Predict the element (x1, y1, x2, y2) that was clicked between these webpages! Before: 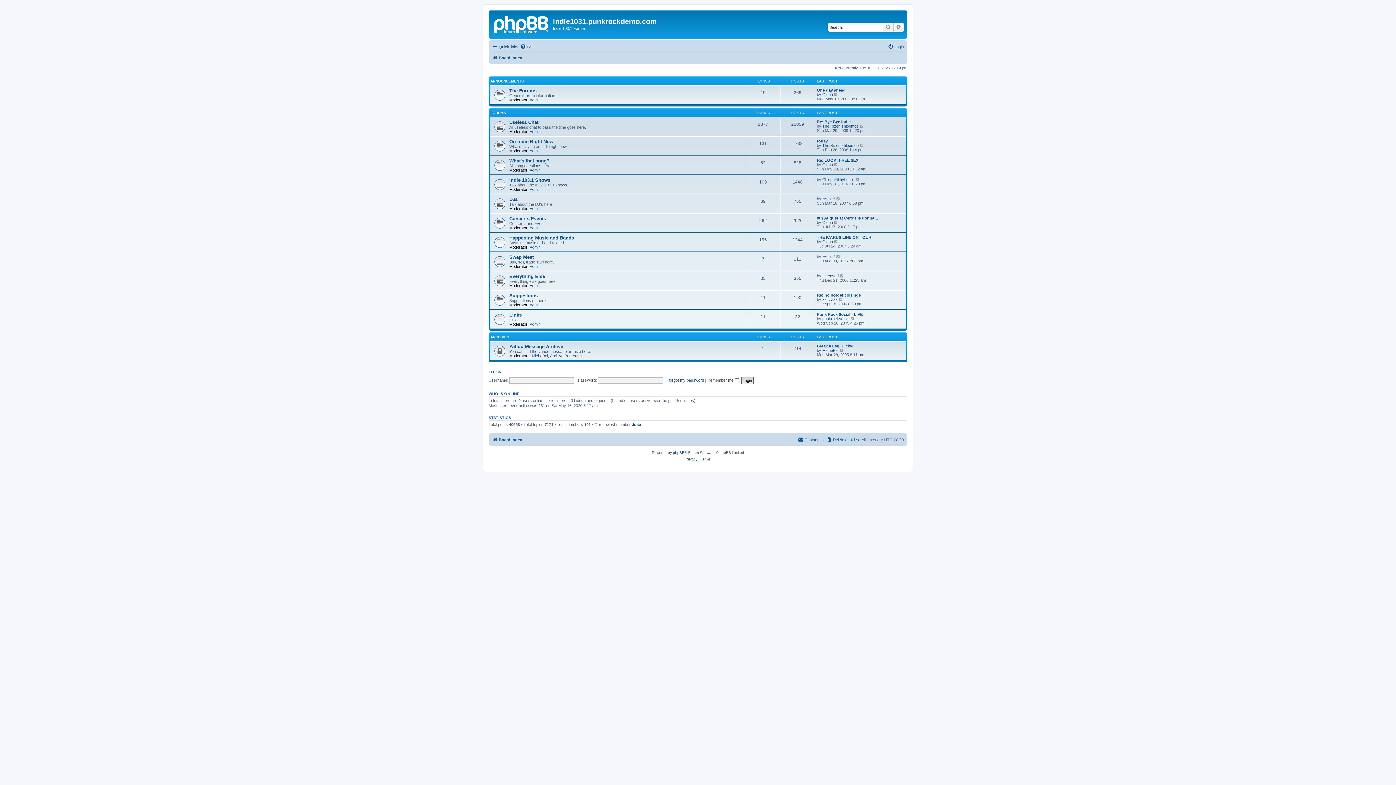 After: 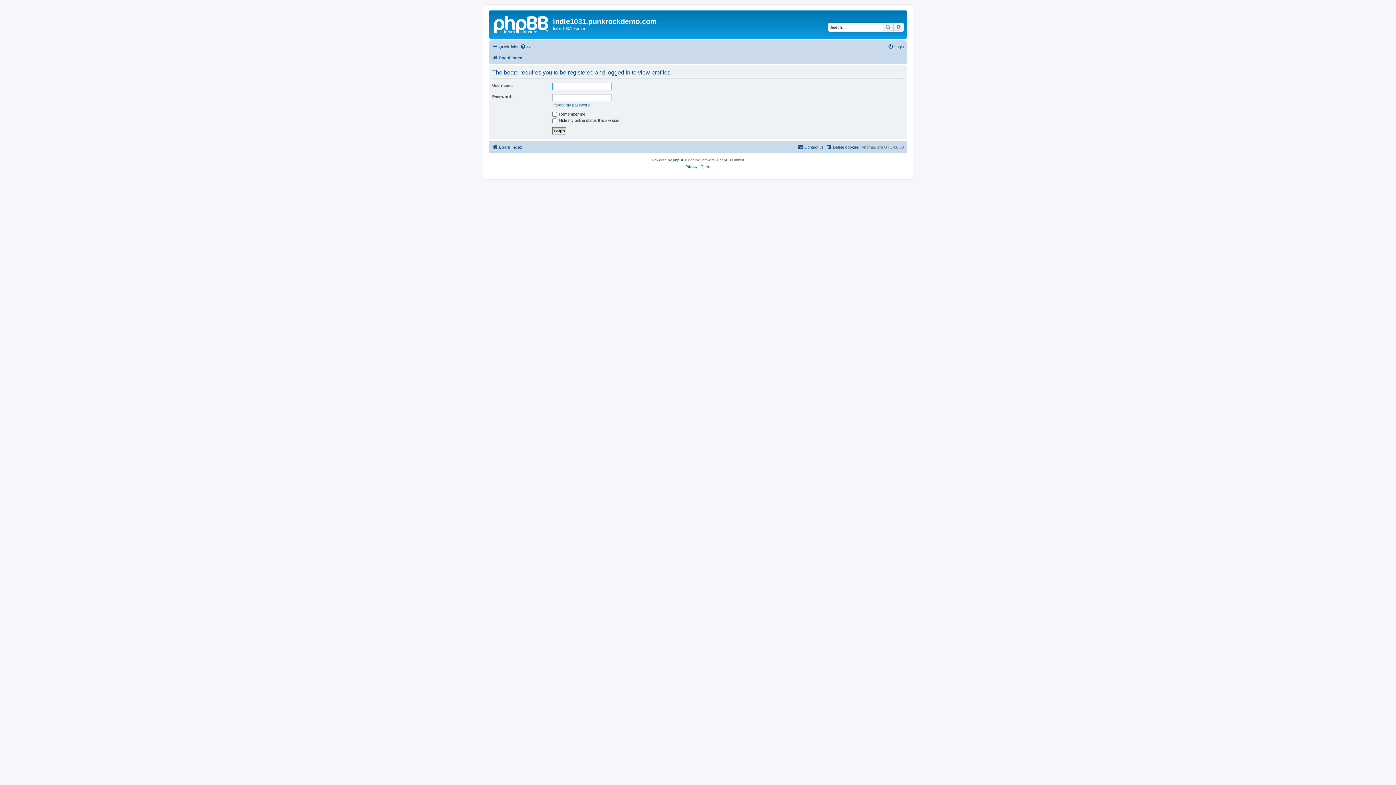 Action: bbox: (822, 162, 833, 166) label: Glenn